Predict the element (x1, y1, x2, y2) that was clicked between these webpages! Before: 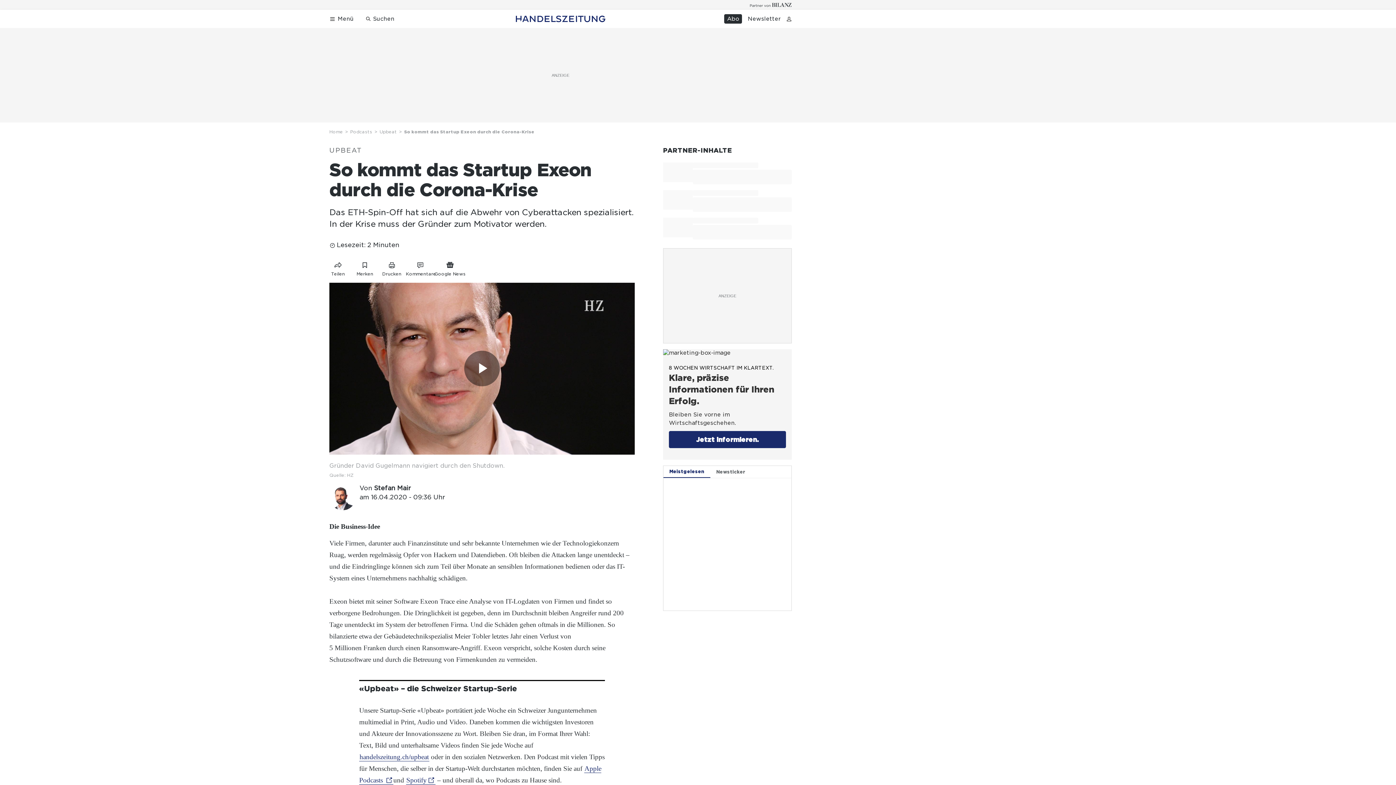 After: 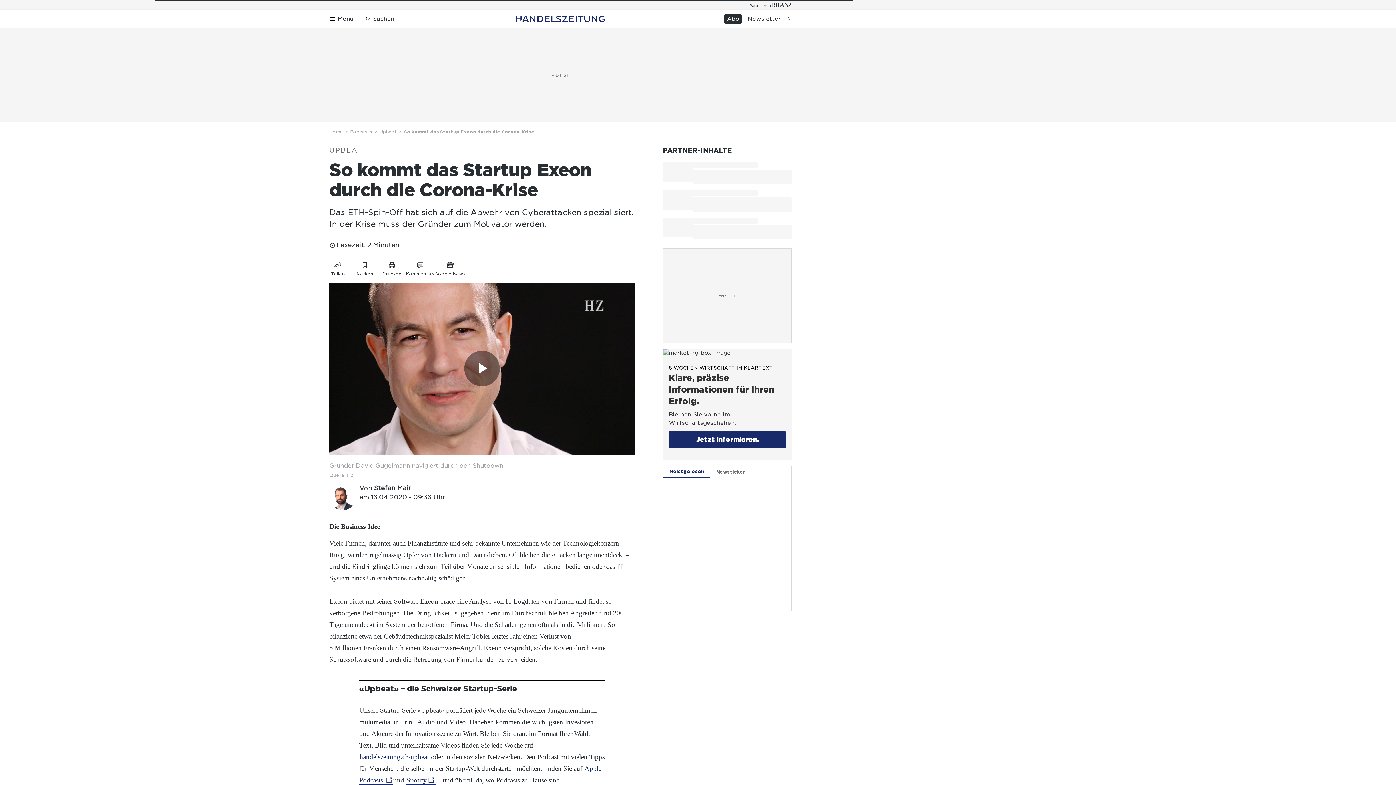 Action: bbox: (516, 15, 605, 22)